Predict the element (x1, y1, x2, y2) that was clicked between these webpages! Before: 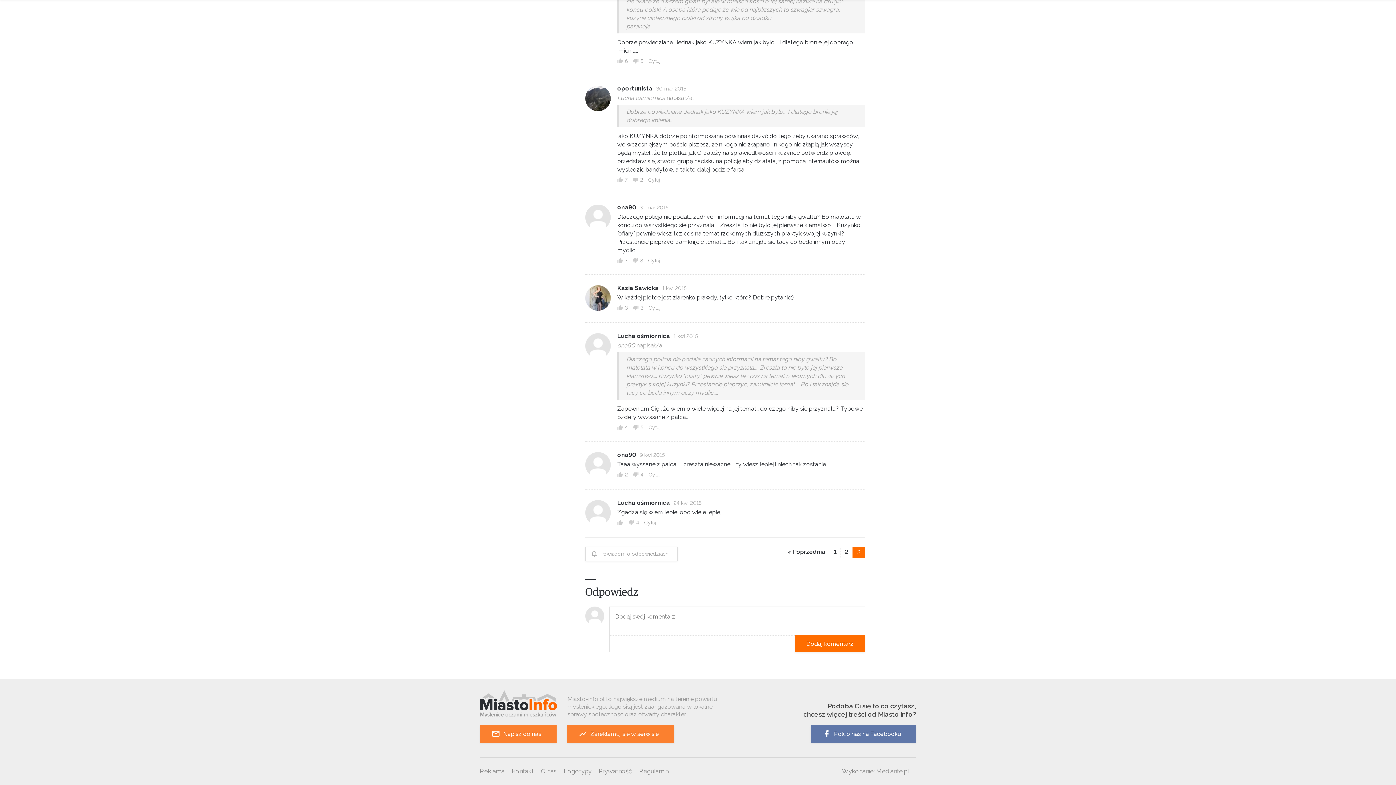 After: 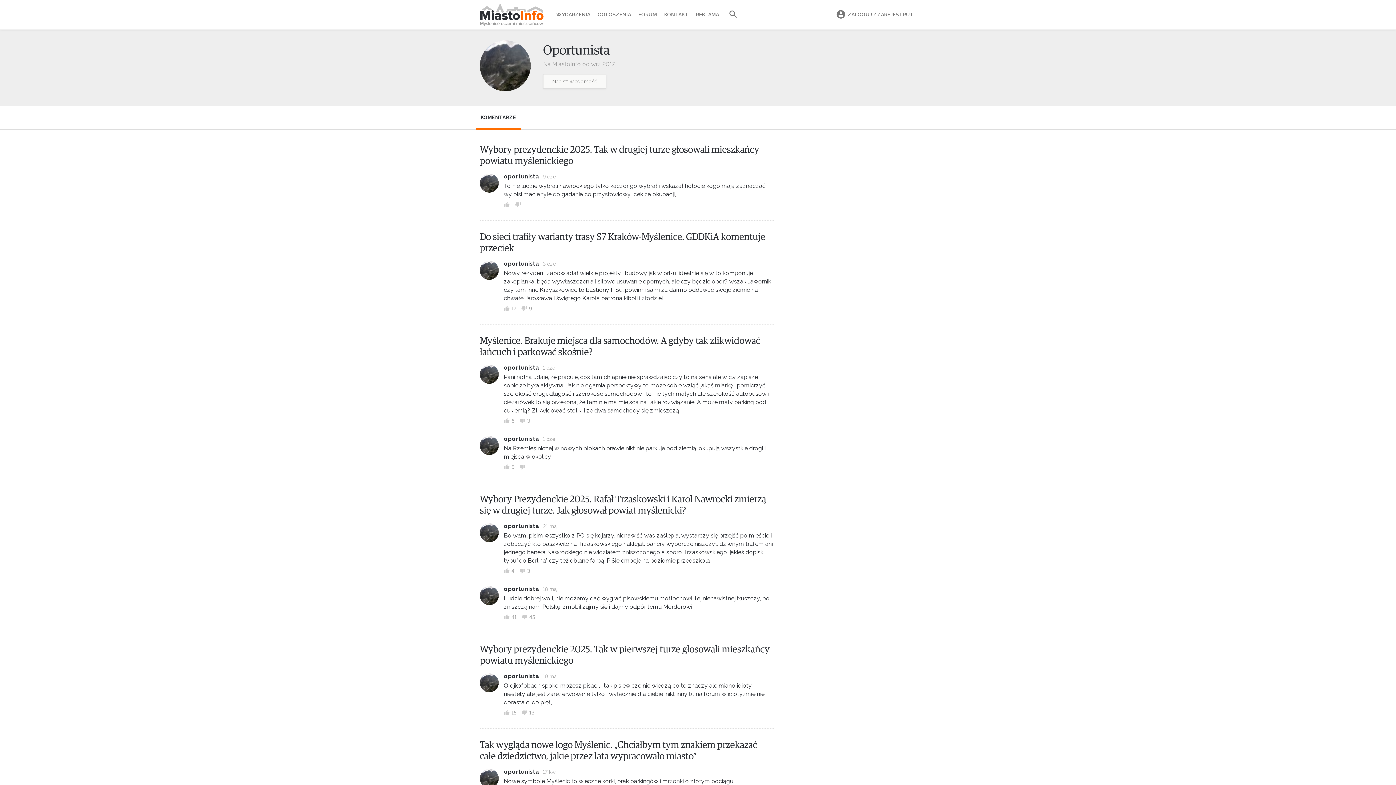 Action: bbox: (617, 84, 654, 93) label: oportunista